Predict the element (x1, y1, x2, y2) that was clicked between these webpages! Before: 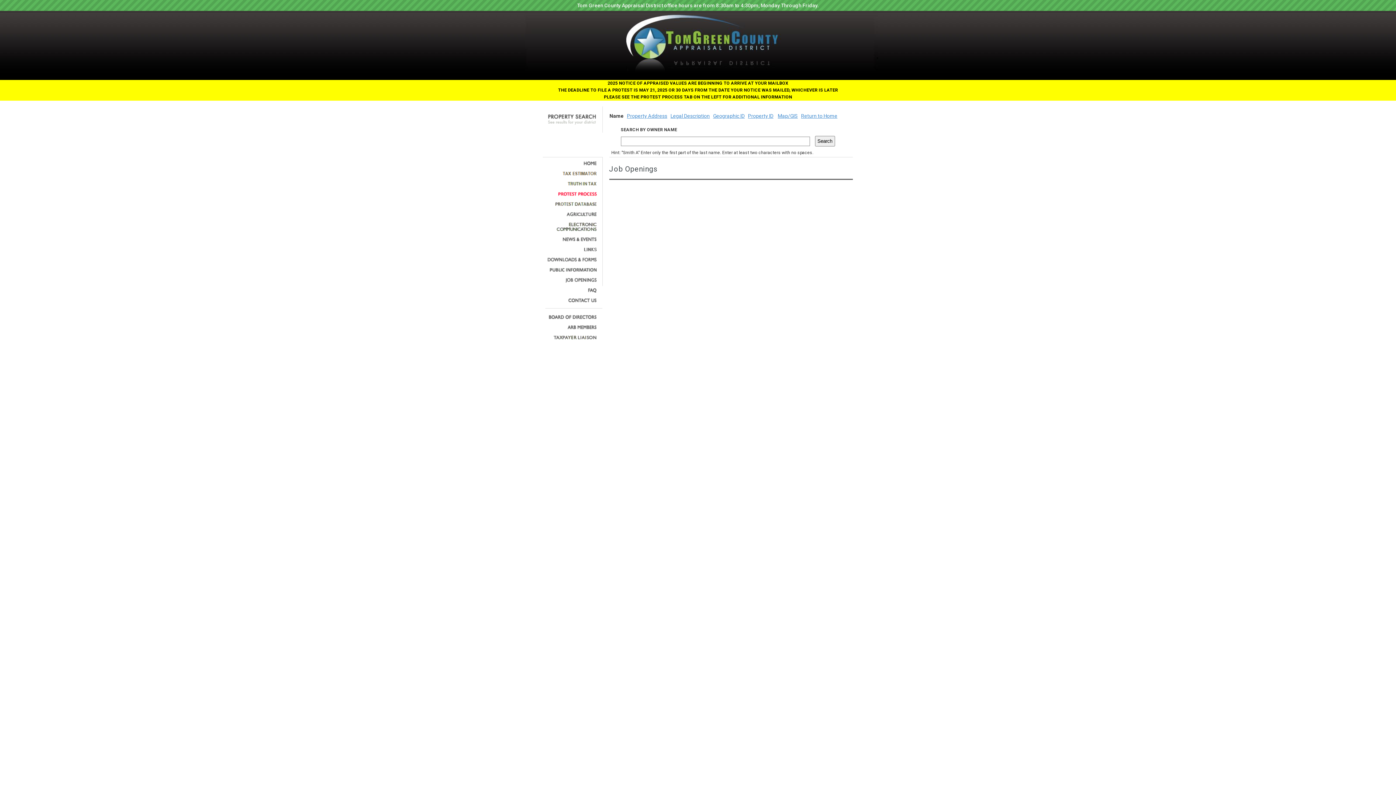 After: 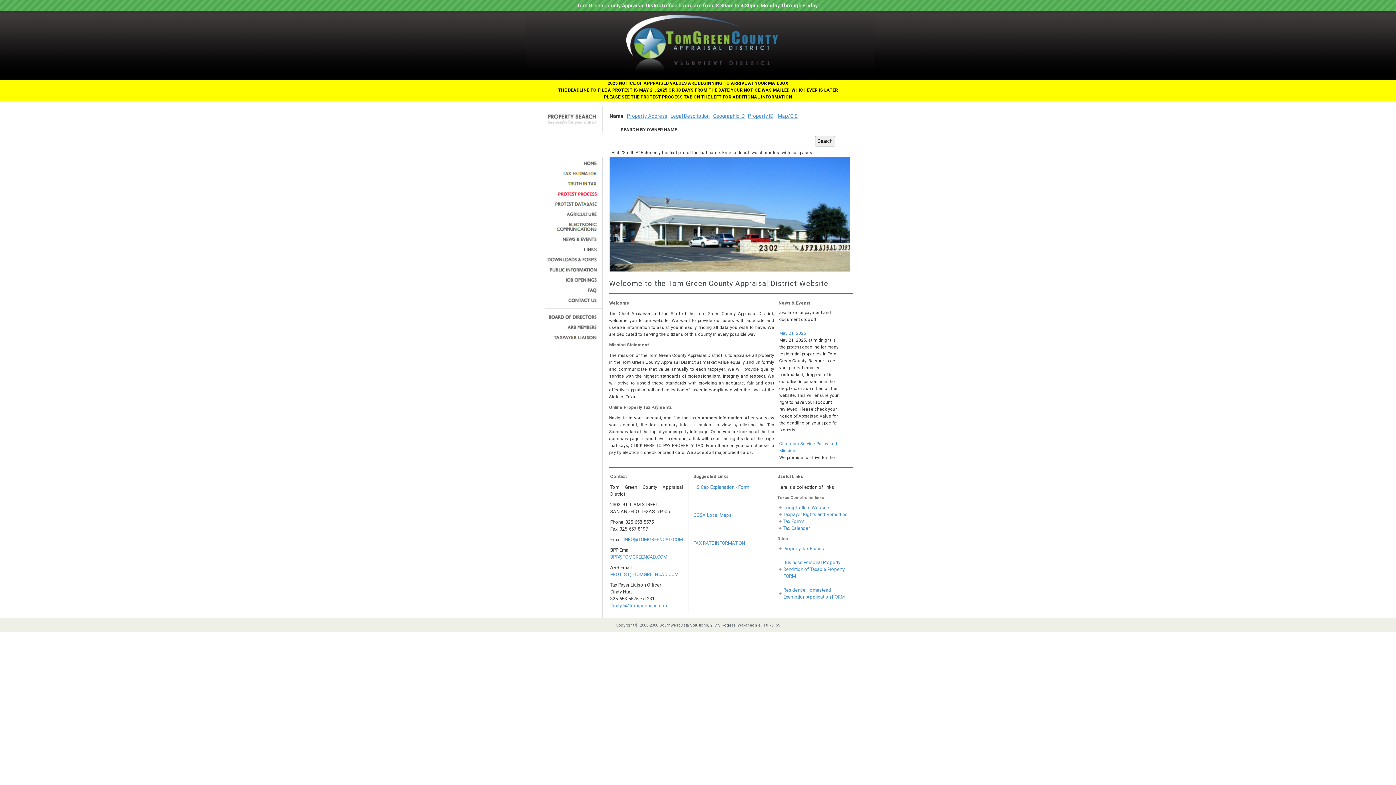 Action: bbox: (0, 0, 1396, 10) label: Tom Green County Appraisal District office hours are from 8:30am to 4:30pm, Monday Through Friday.